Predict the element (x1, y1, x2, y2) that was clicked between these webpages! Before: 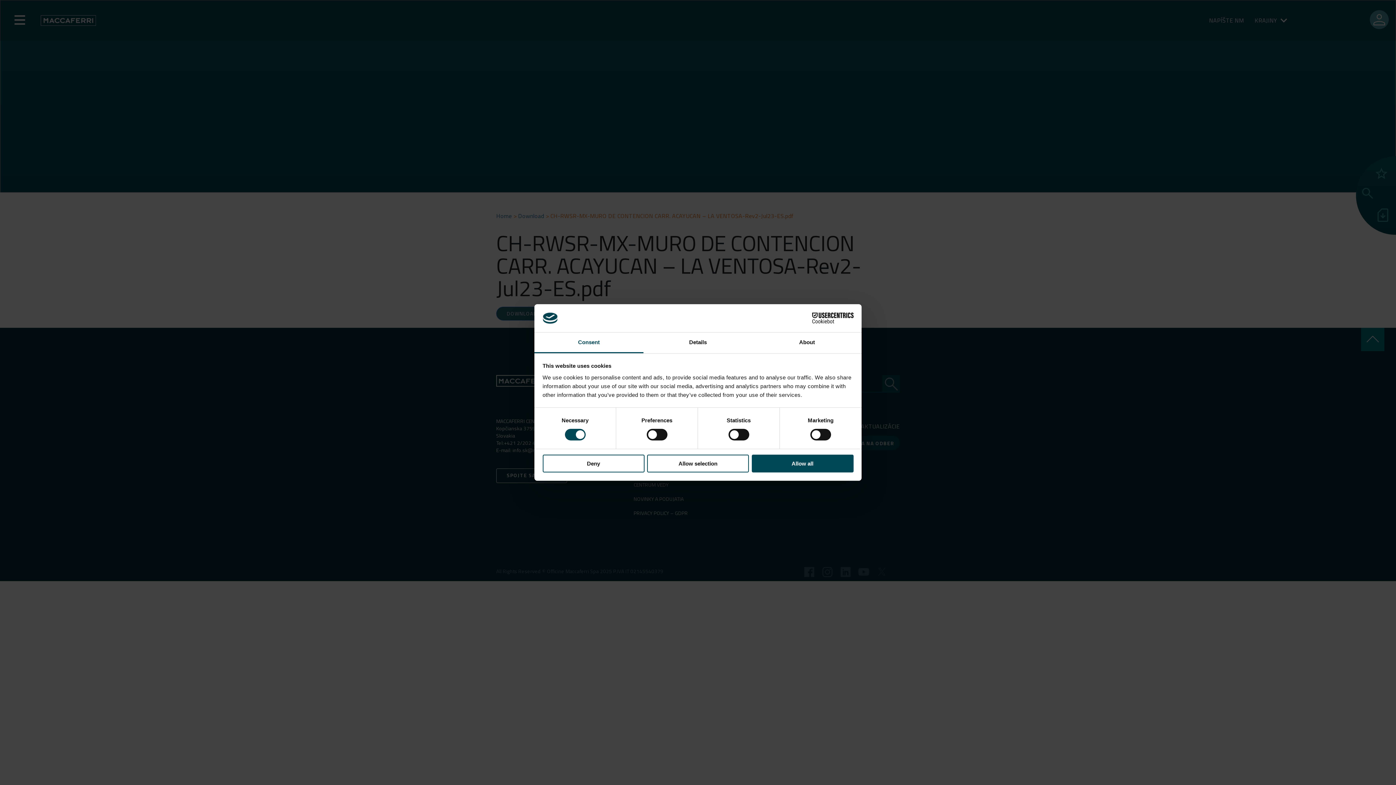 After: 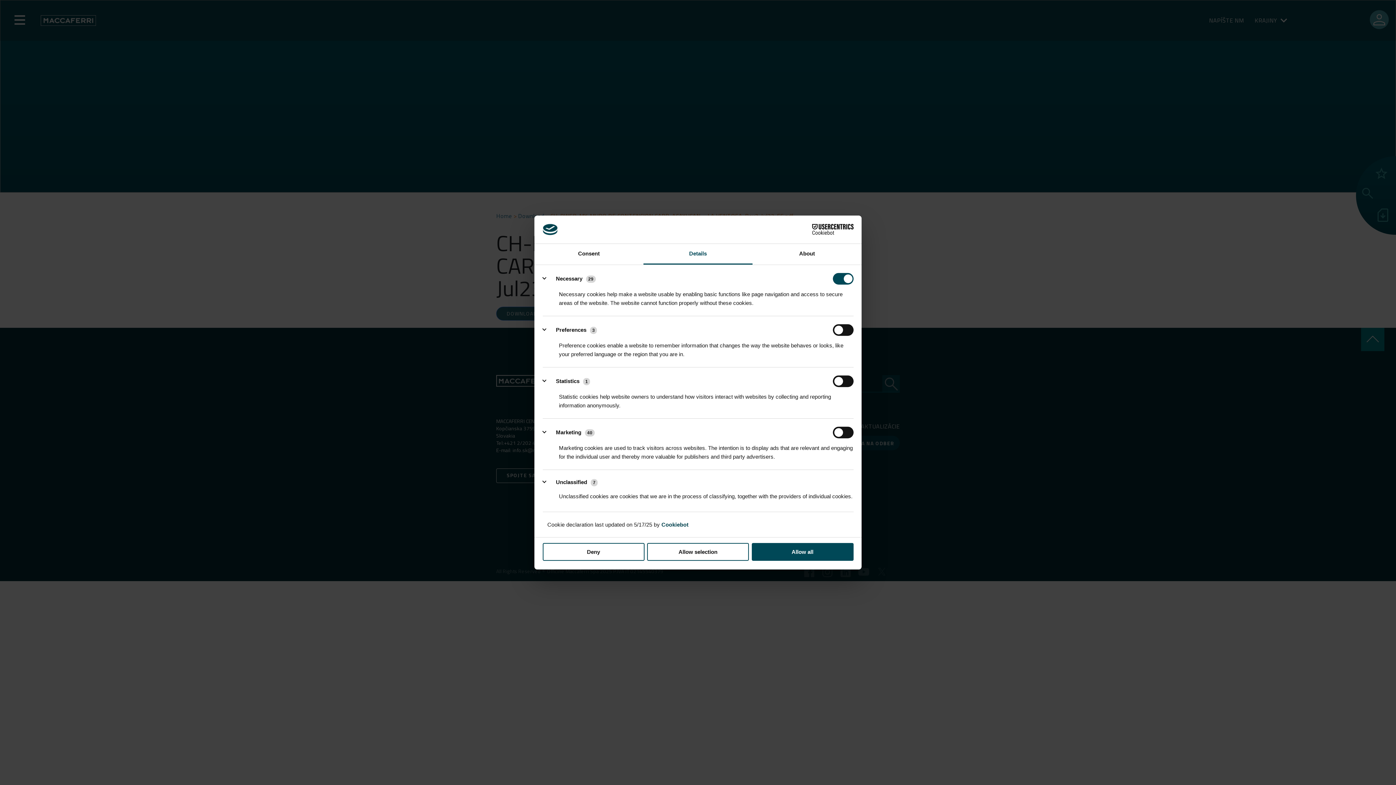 Action: label: Details bbox: (643, 332, 752, 353)